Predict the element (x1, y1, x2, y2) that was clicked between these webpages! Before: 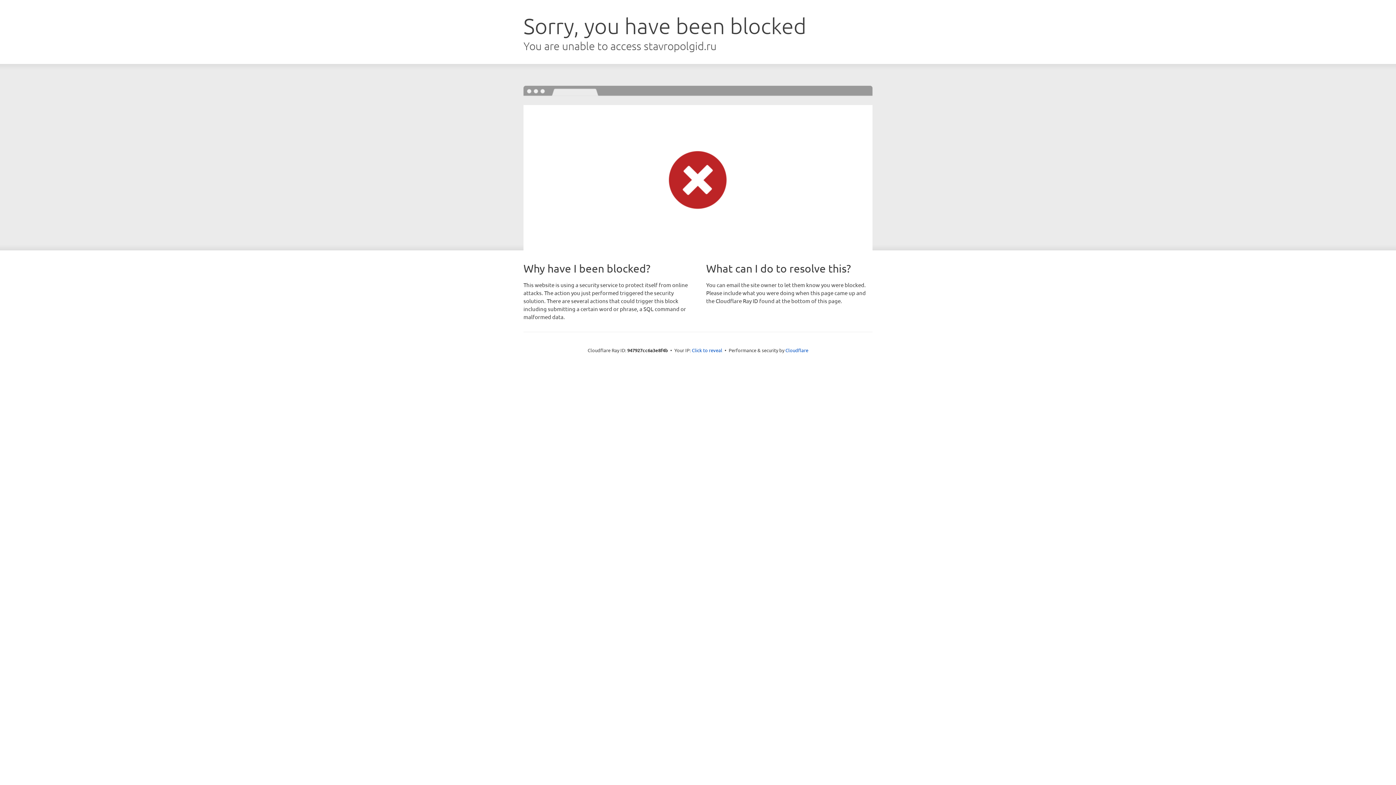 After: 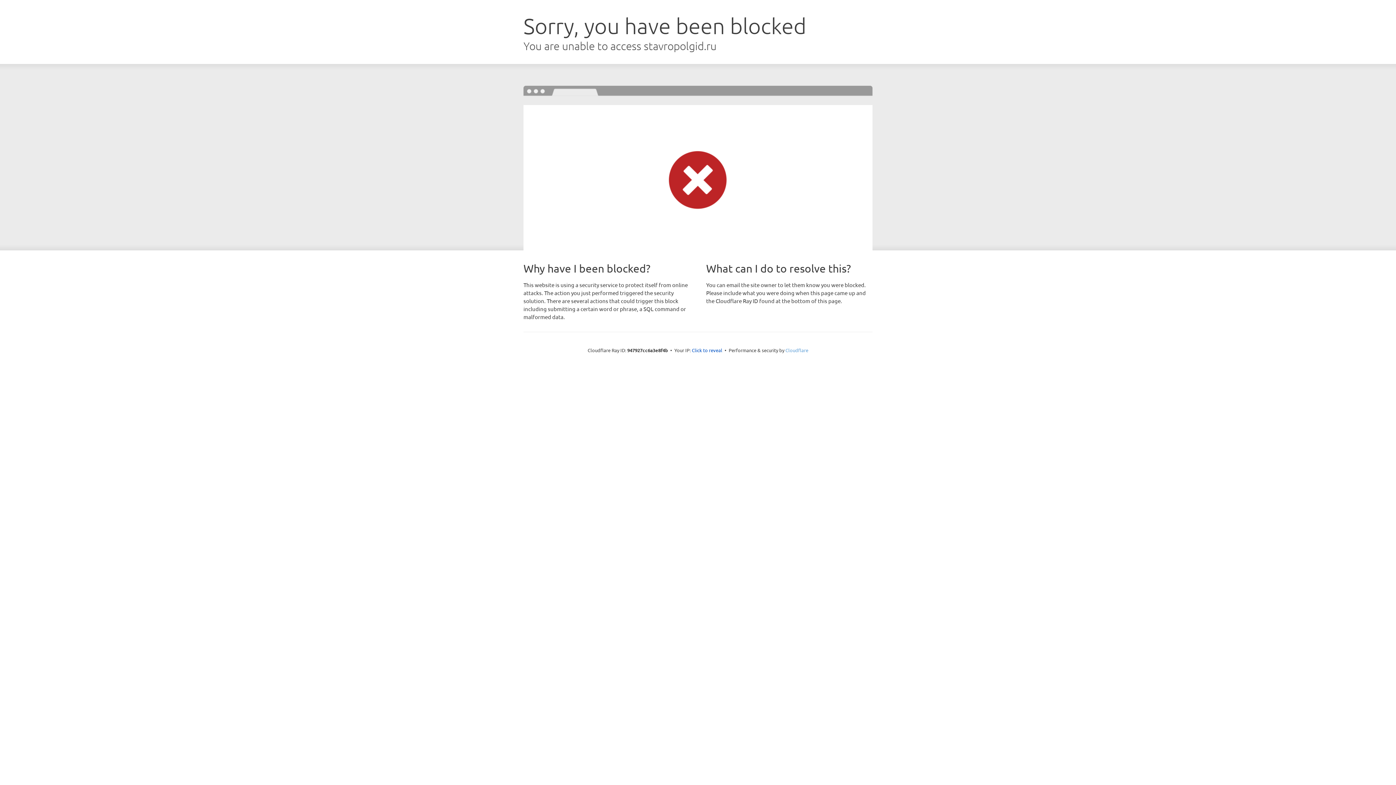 Action: label: Cloudflare bbox: (785, 347, 808, 353)